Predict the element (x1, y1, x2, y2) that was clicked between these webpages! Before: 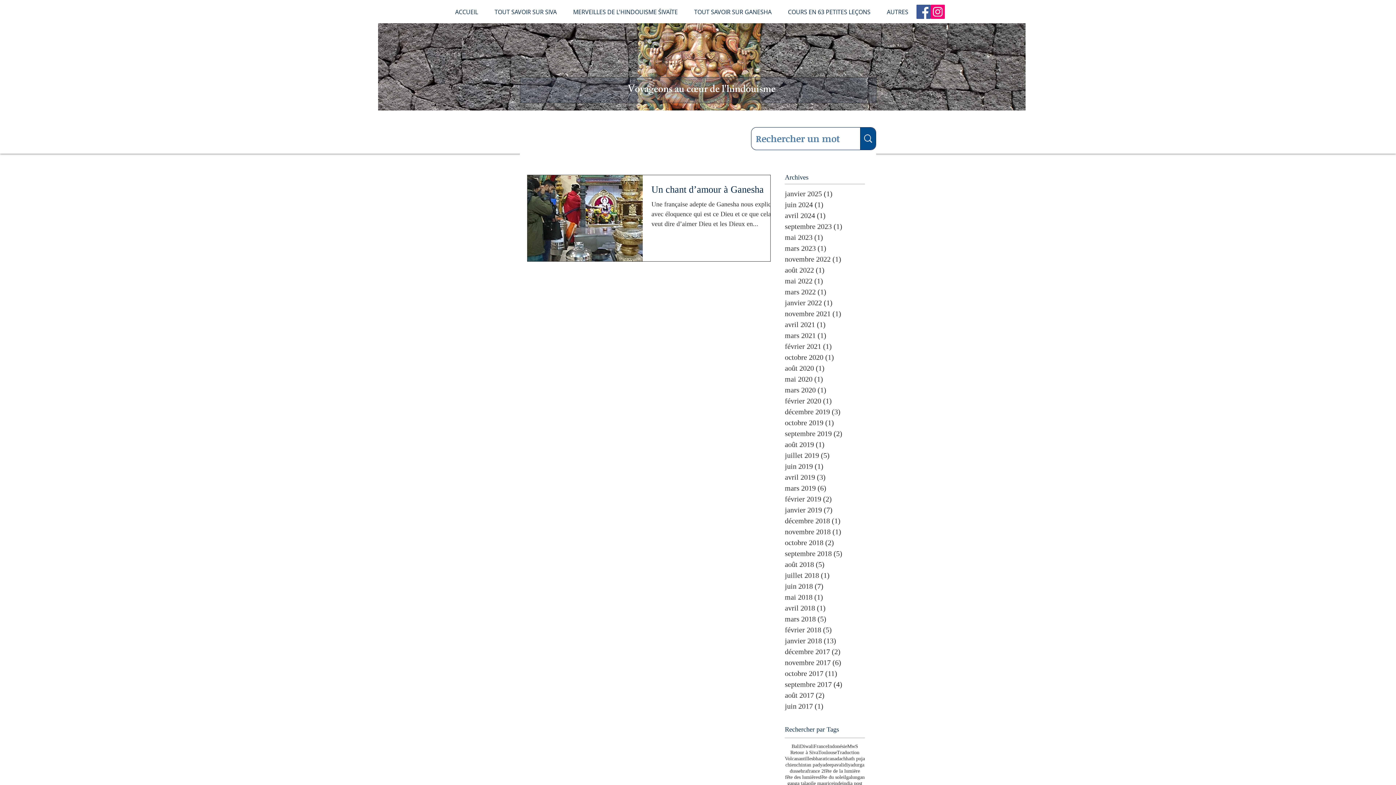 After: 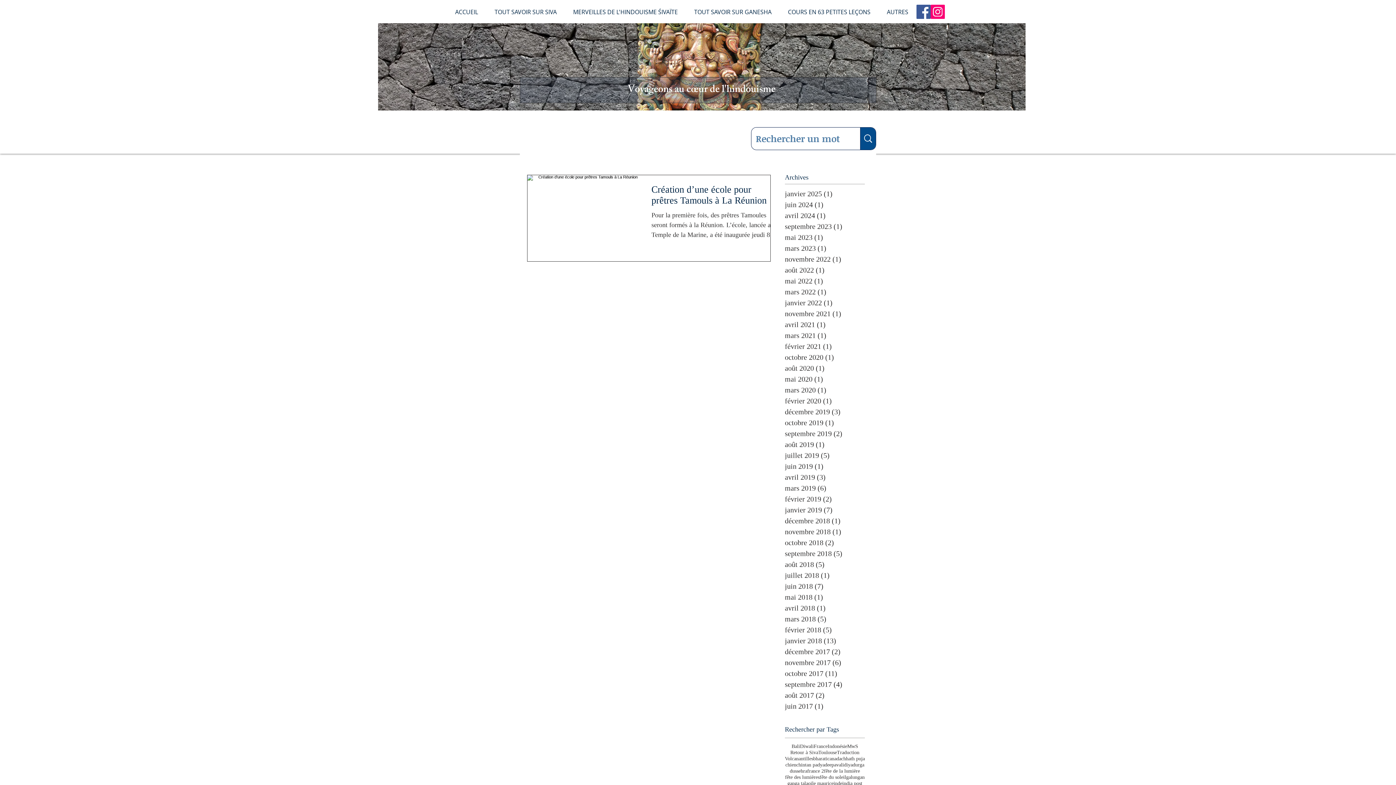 Action: bbox: (785, 701, 861, 712) label: juin 2017 (1)
1 post